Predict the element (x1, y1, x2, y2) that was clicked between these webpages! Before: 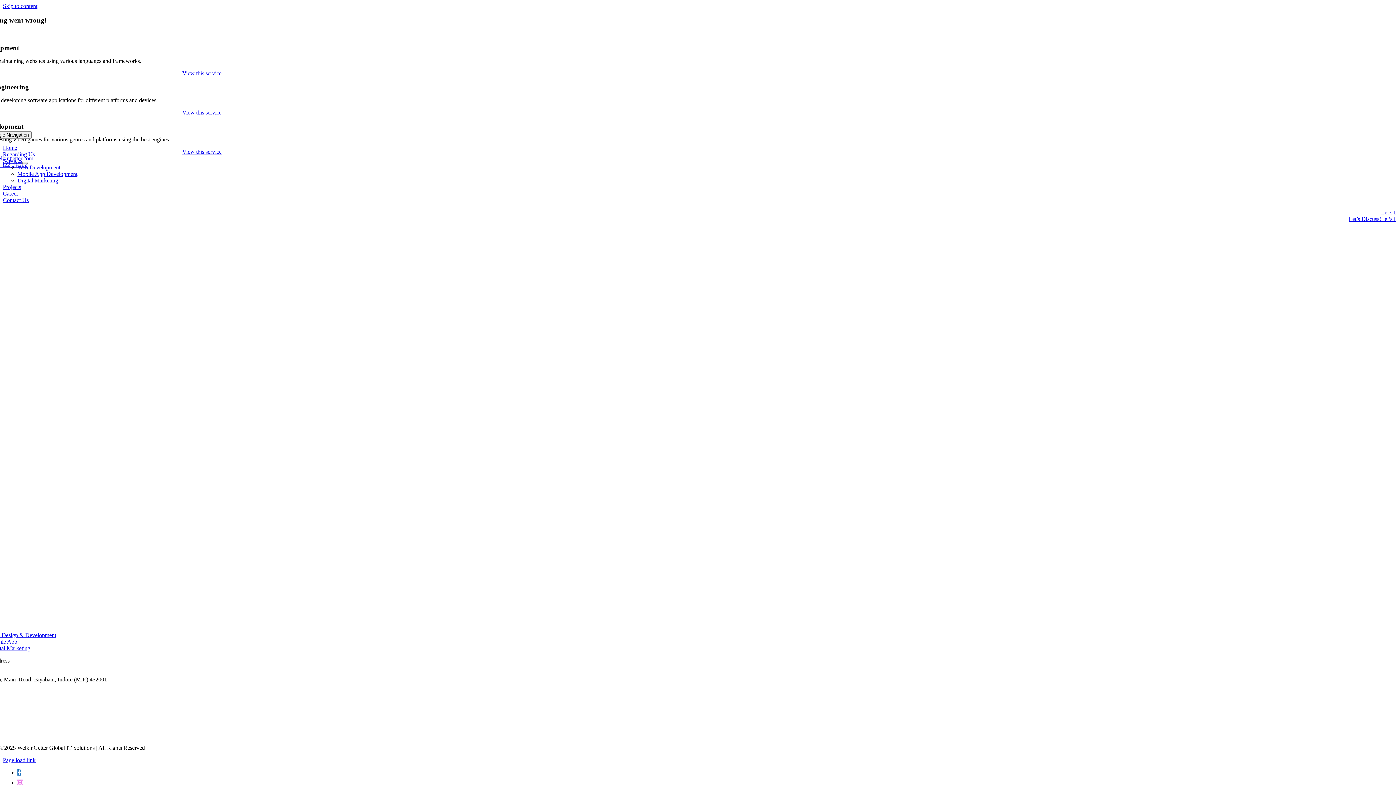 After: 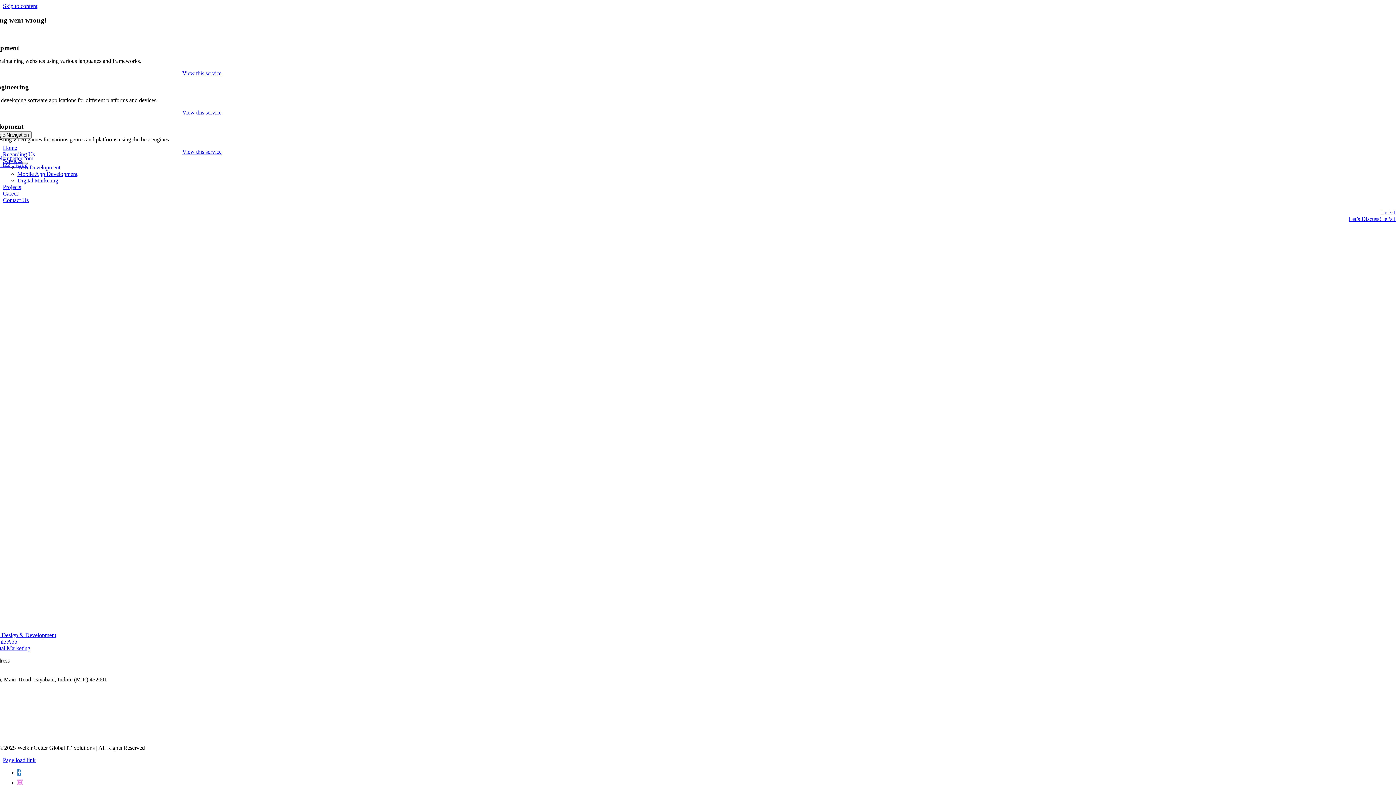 Action: bbox: (-11, 216, 1413, 222) label: Let’s Discuss!Let’s Discuss!